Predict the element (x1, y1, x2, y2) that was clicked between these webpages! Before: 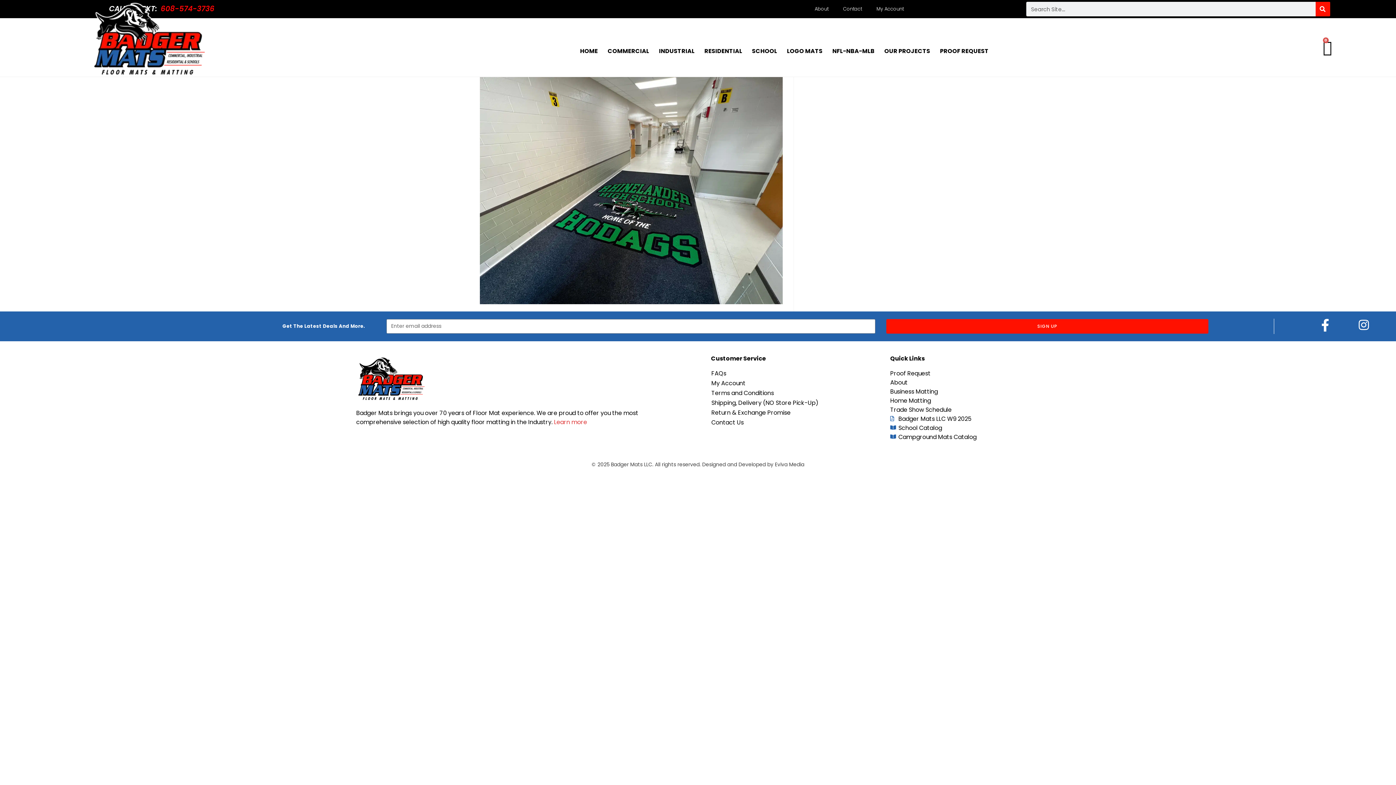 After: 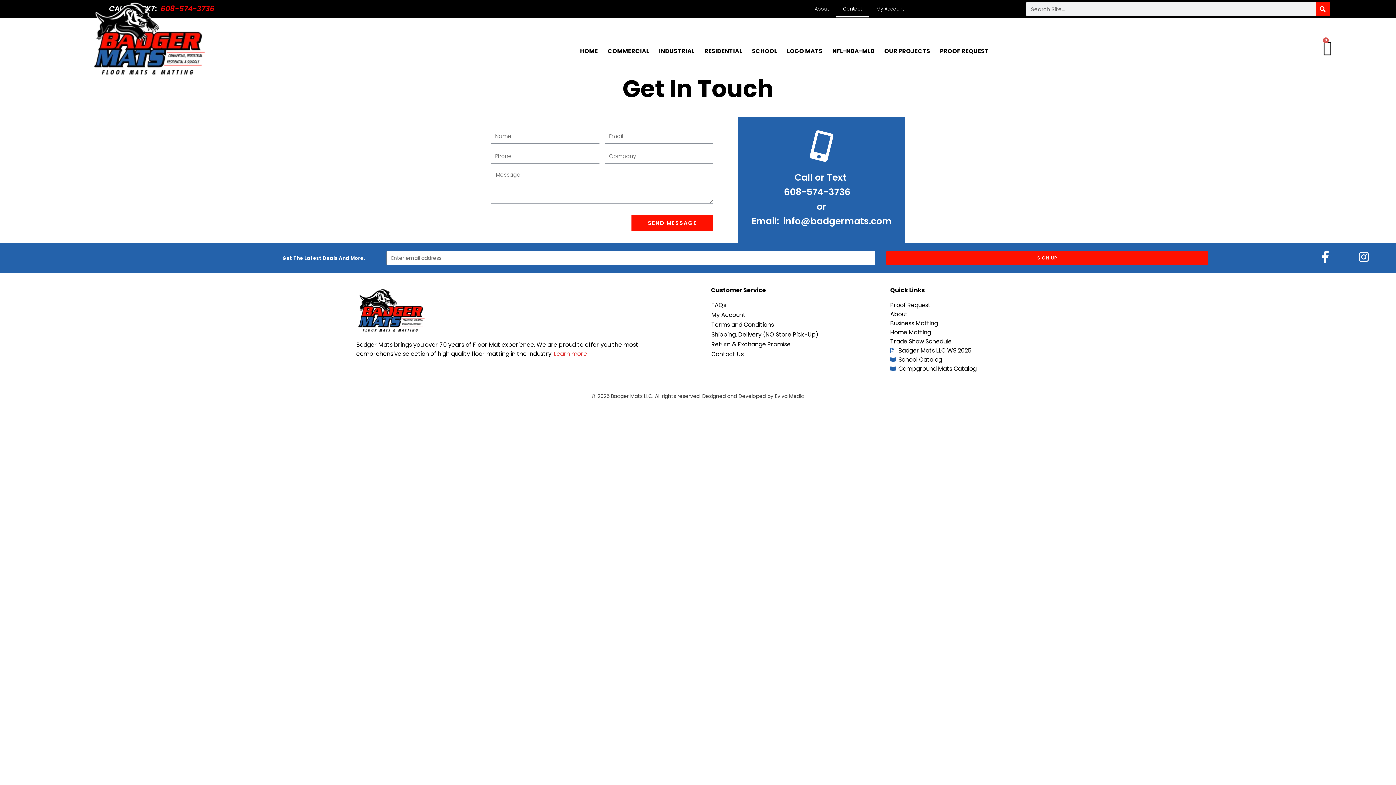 Action: label: Contact bbox: (836, 0, 869, 17)